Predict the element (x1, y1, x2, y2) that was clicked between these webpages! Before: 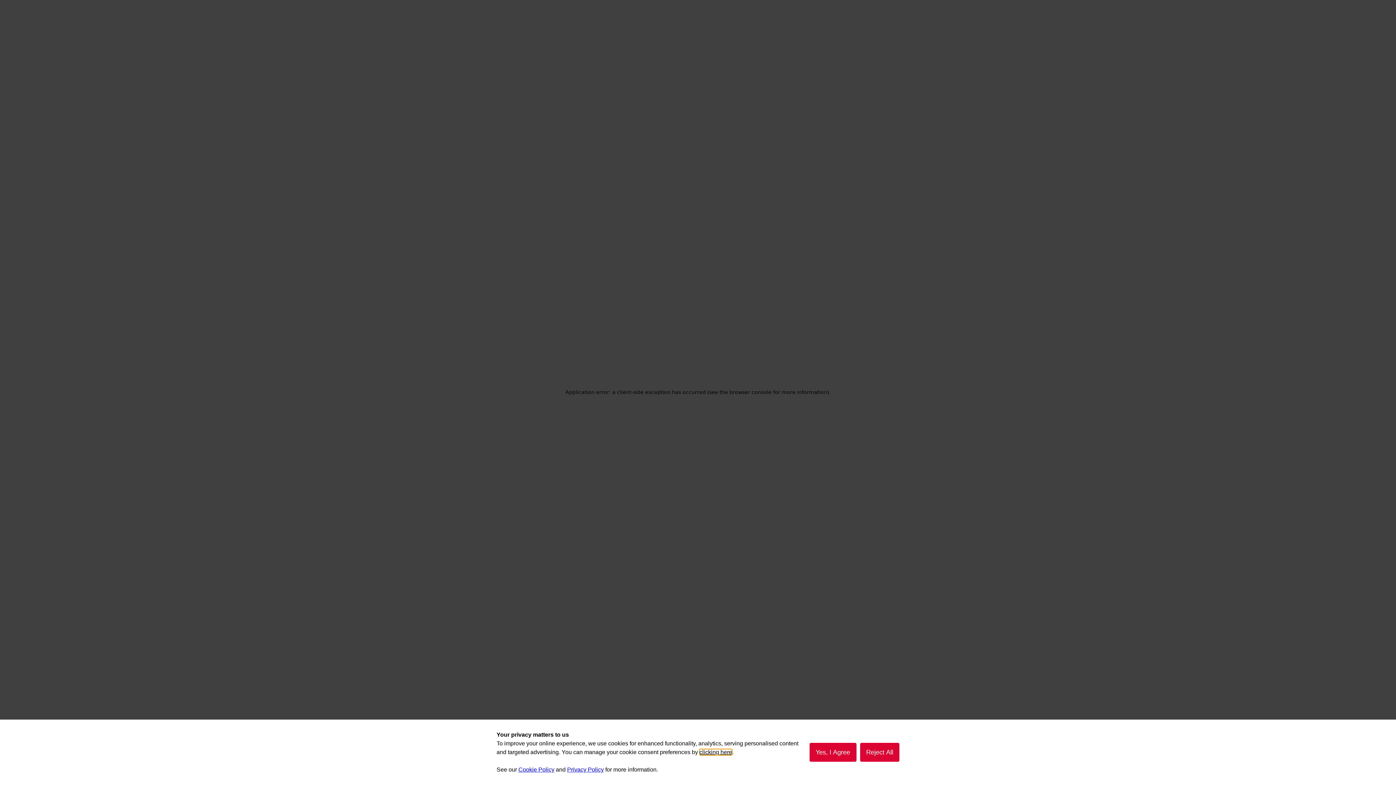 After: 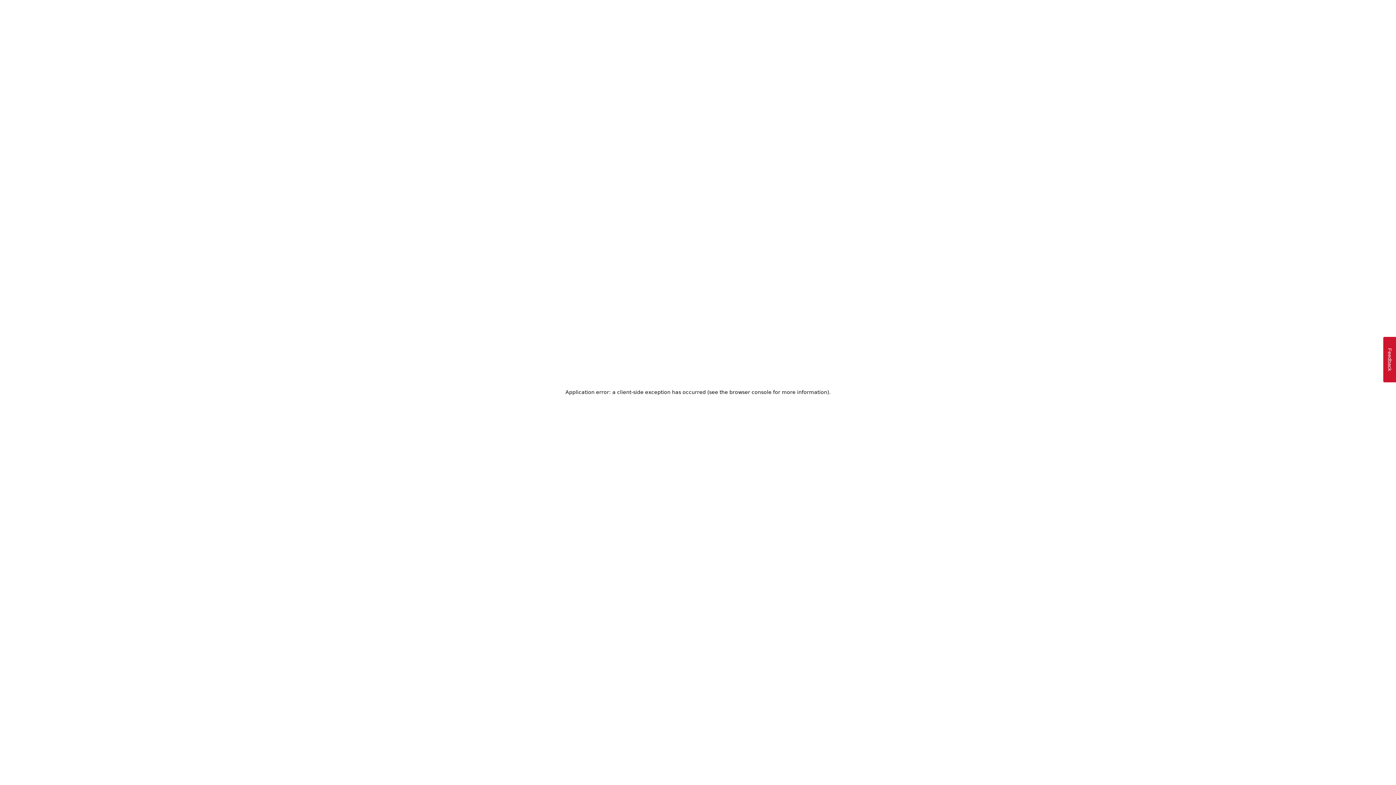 Action: label: Yes, I Agree bbox: (809, 743, 856, 762)